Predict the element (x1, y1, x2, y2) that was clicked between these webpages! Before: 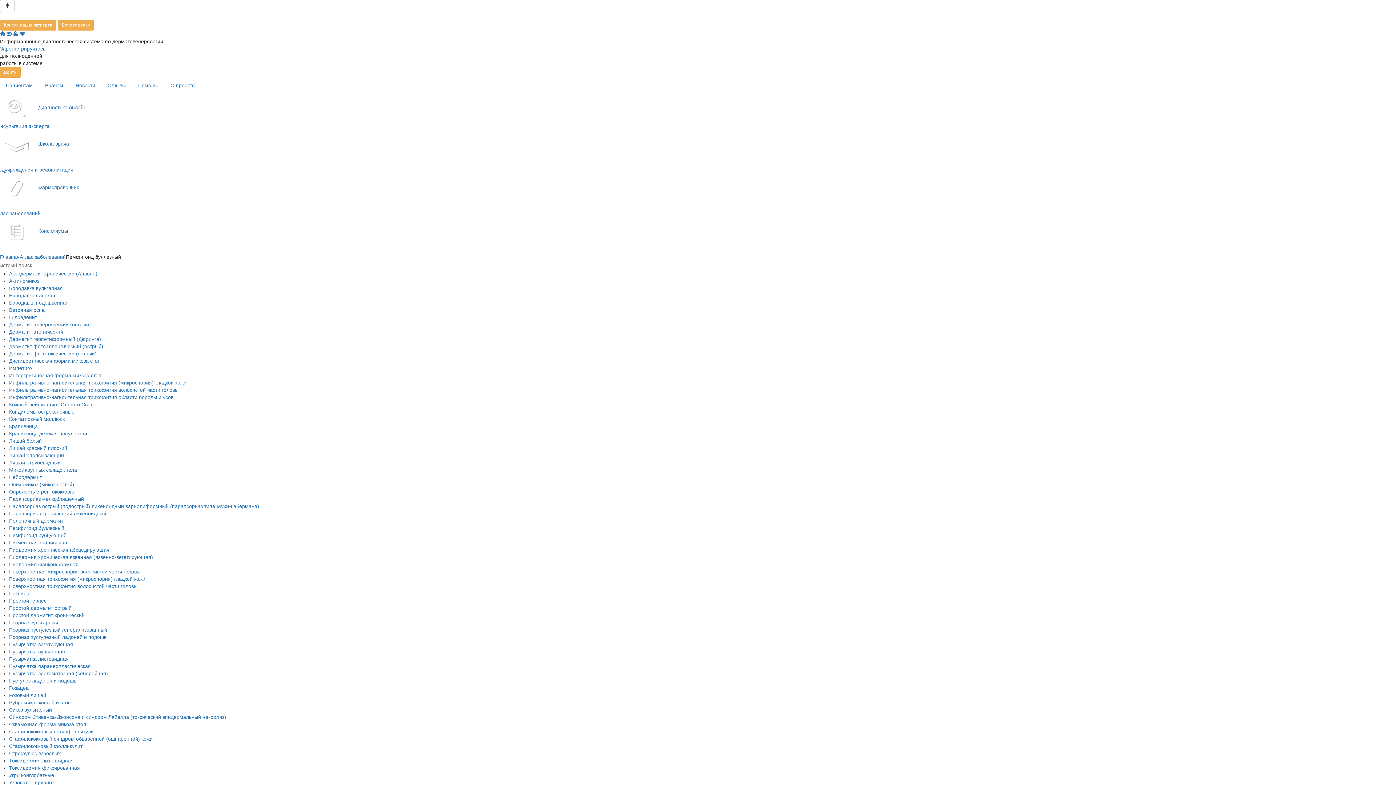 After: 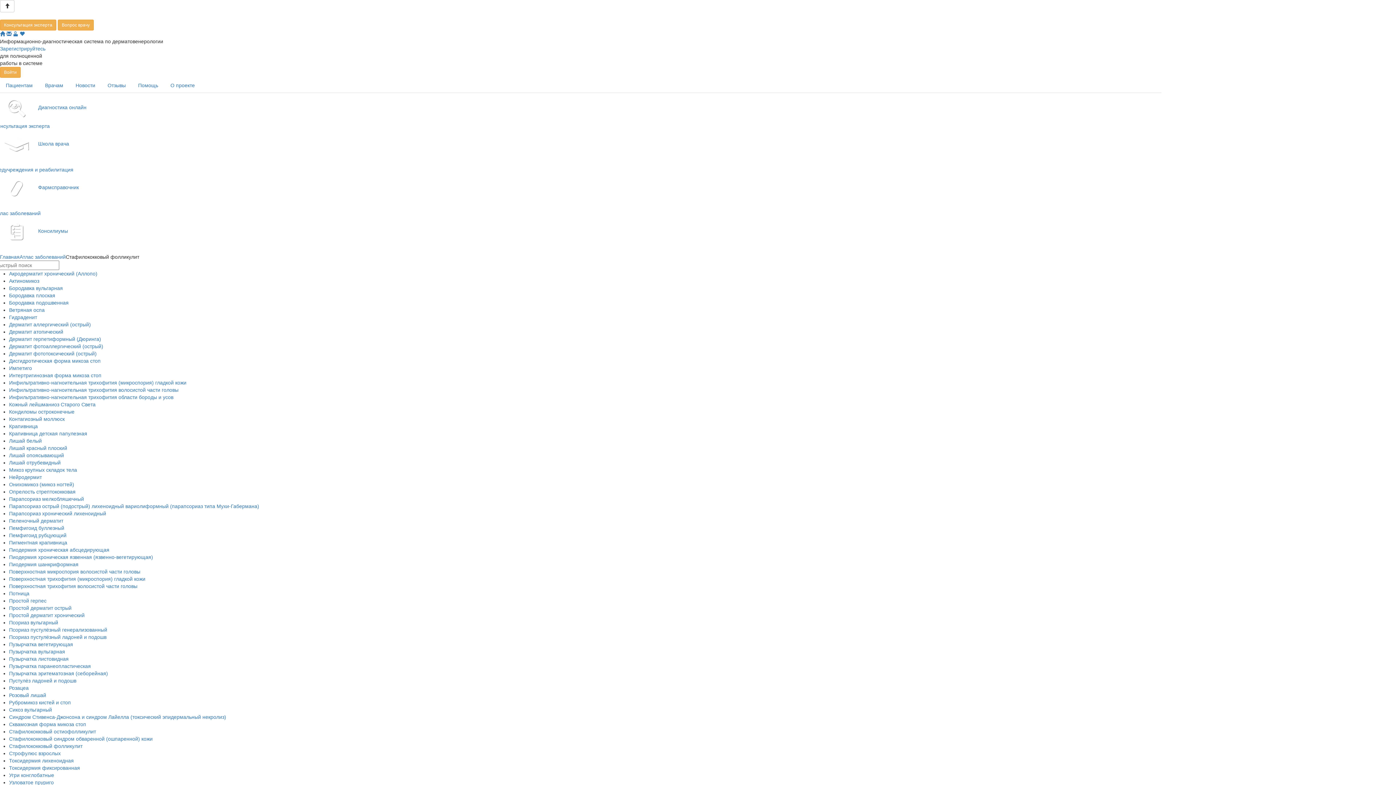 Action: bbox: (9, 743, 82, 749) label: Стафилококковый фолликулит